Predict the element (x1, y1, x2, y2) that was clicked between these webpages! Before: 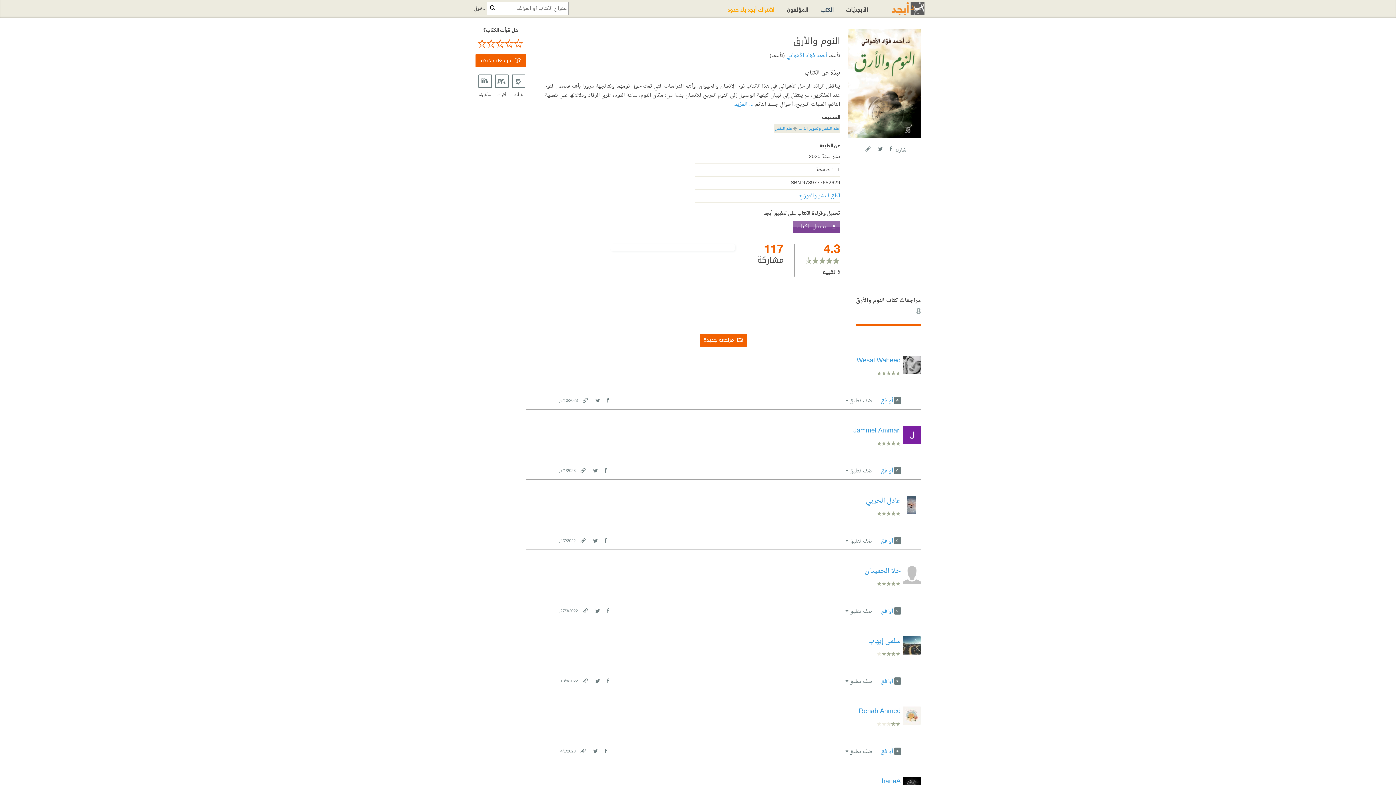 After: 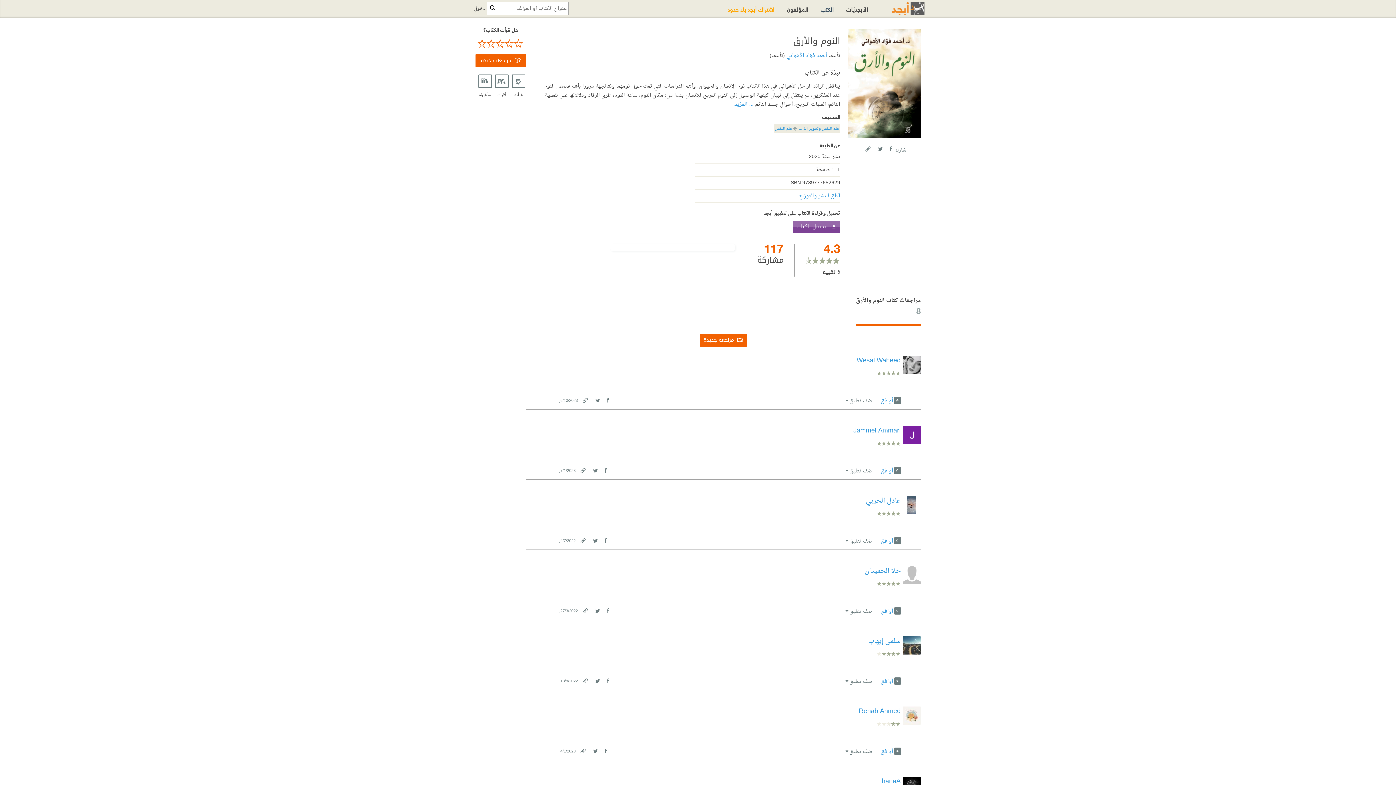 Action: label: Twitter bbox: (593, 396, 600, 403)